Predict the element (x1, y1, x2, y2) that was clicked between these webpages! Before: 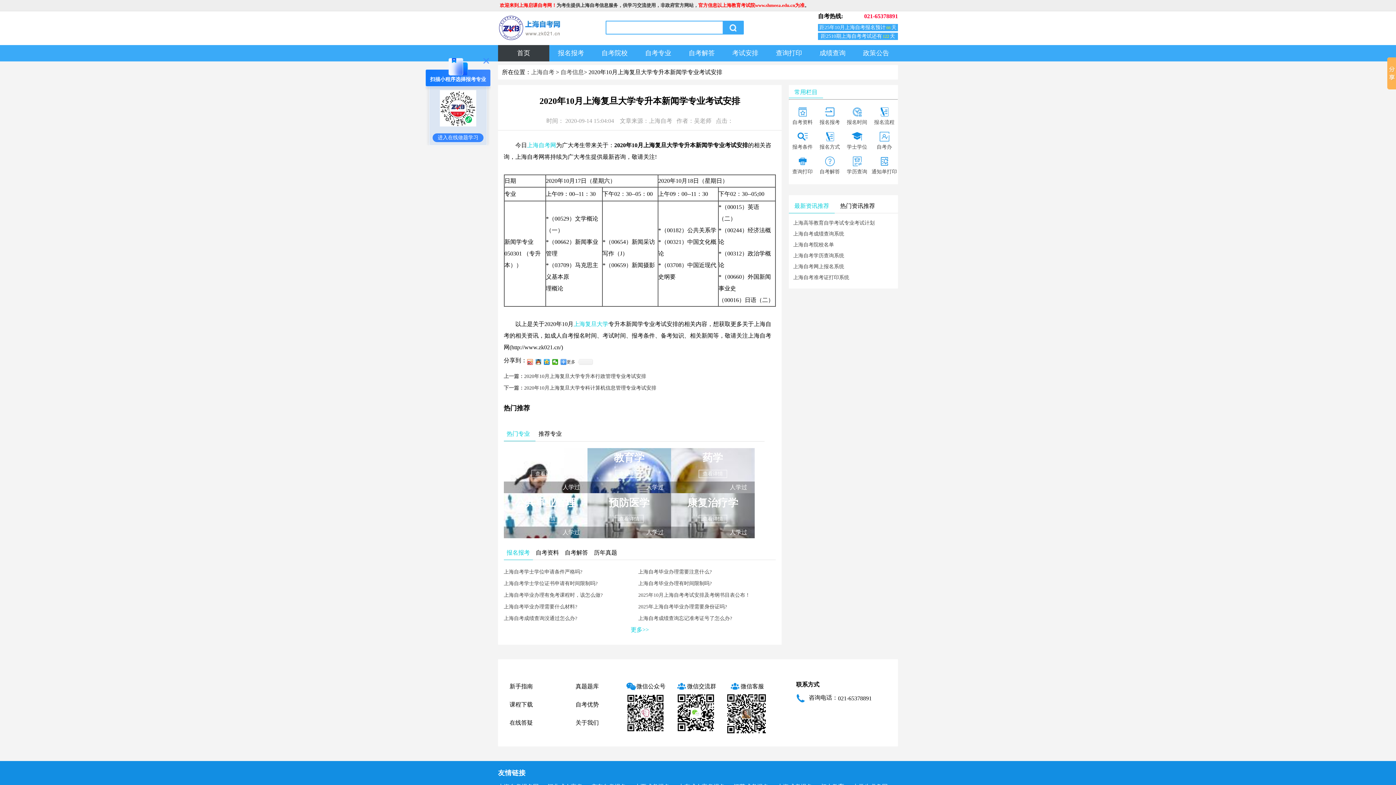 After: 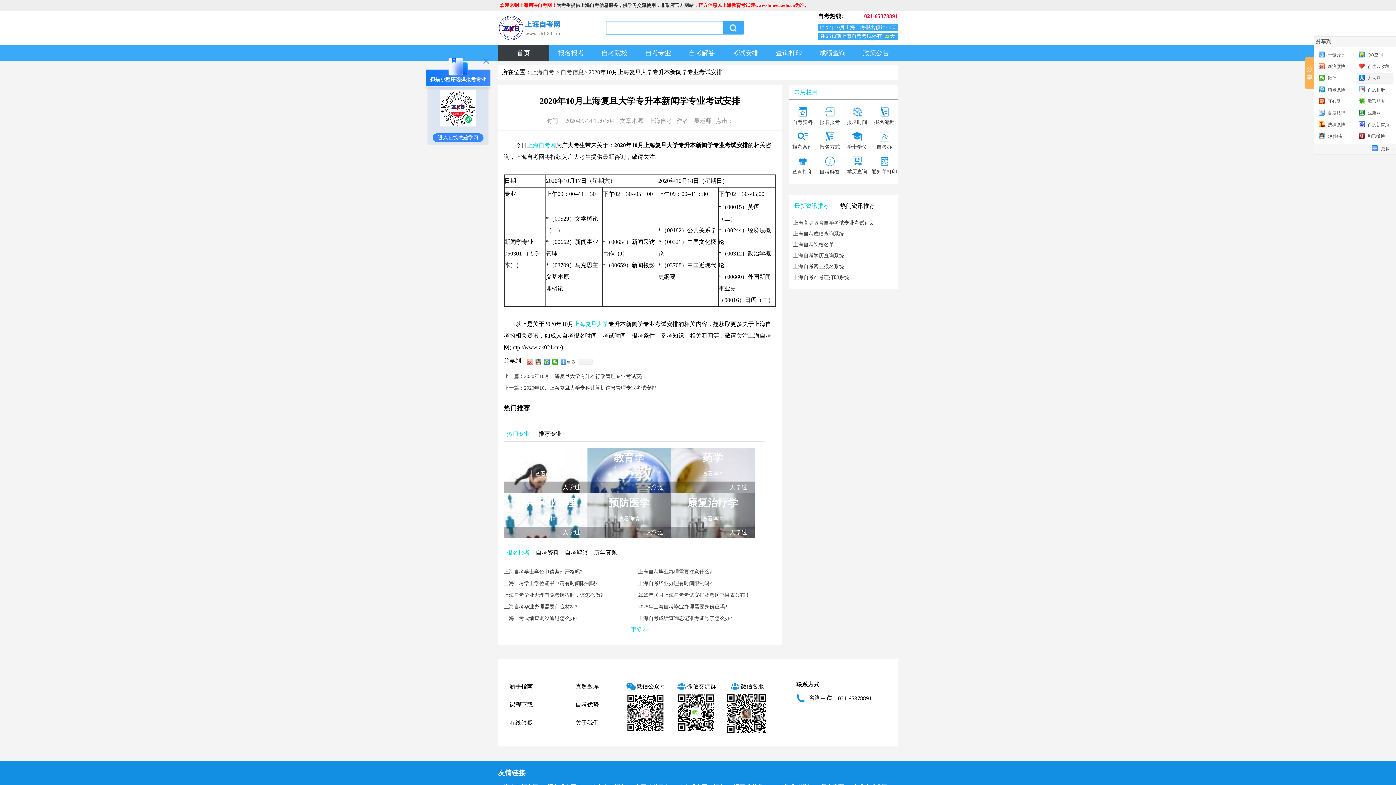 Action: bbox: (1387, 57, 1396, 89)